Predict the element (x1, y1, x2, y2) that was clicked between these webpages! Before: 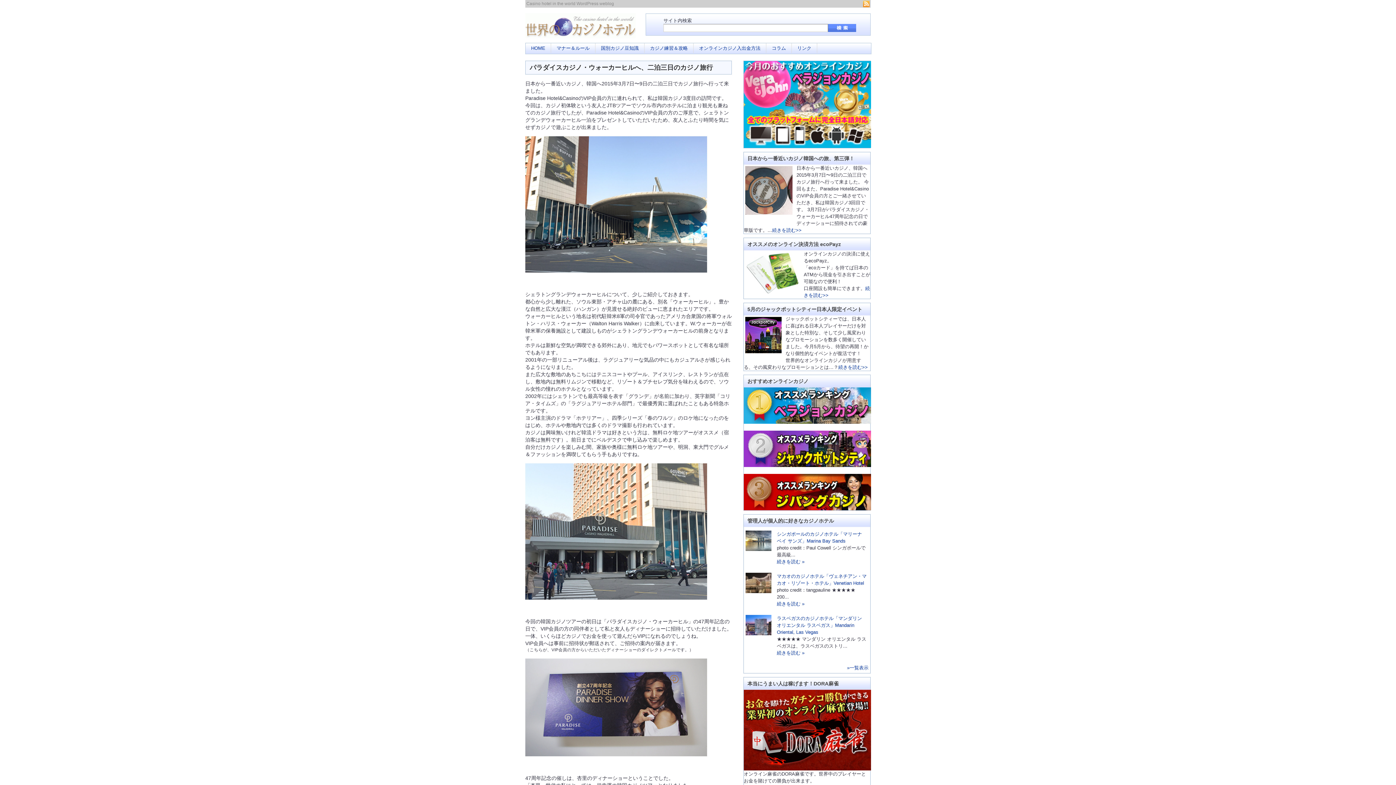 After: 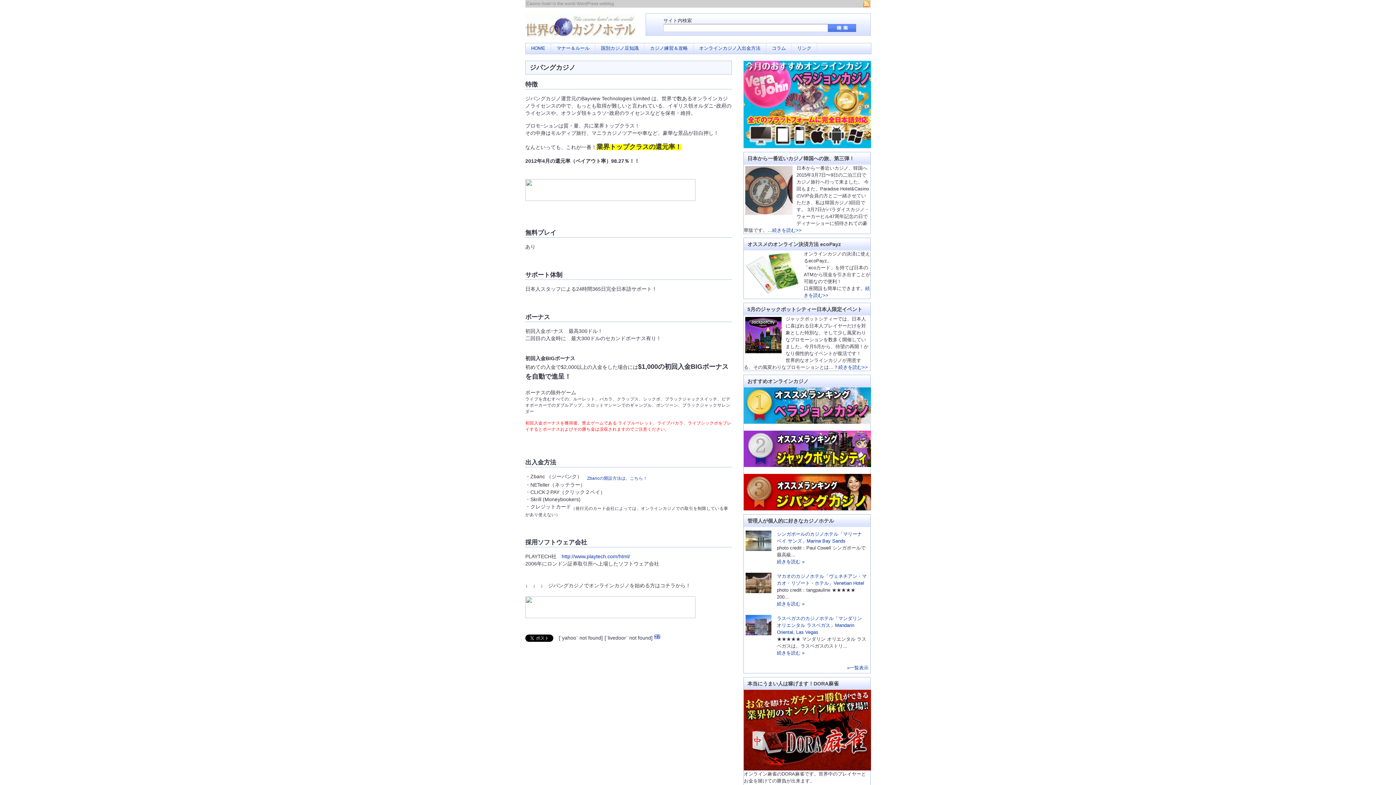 Action: bbox: (744, 506, 871, 511)